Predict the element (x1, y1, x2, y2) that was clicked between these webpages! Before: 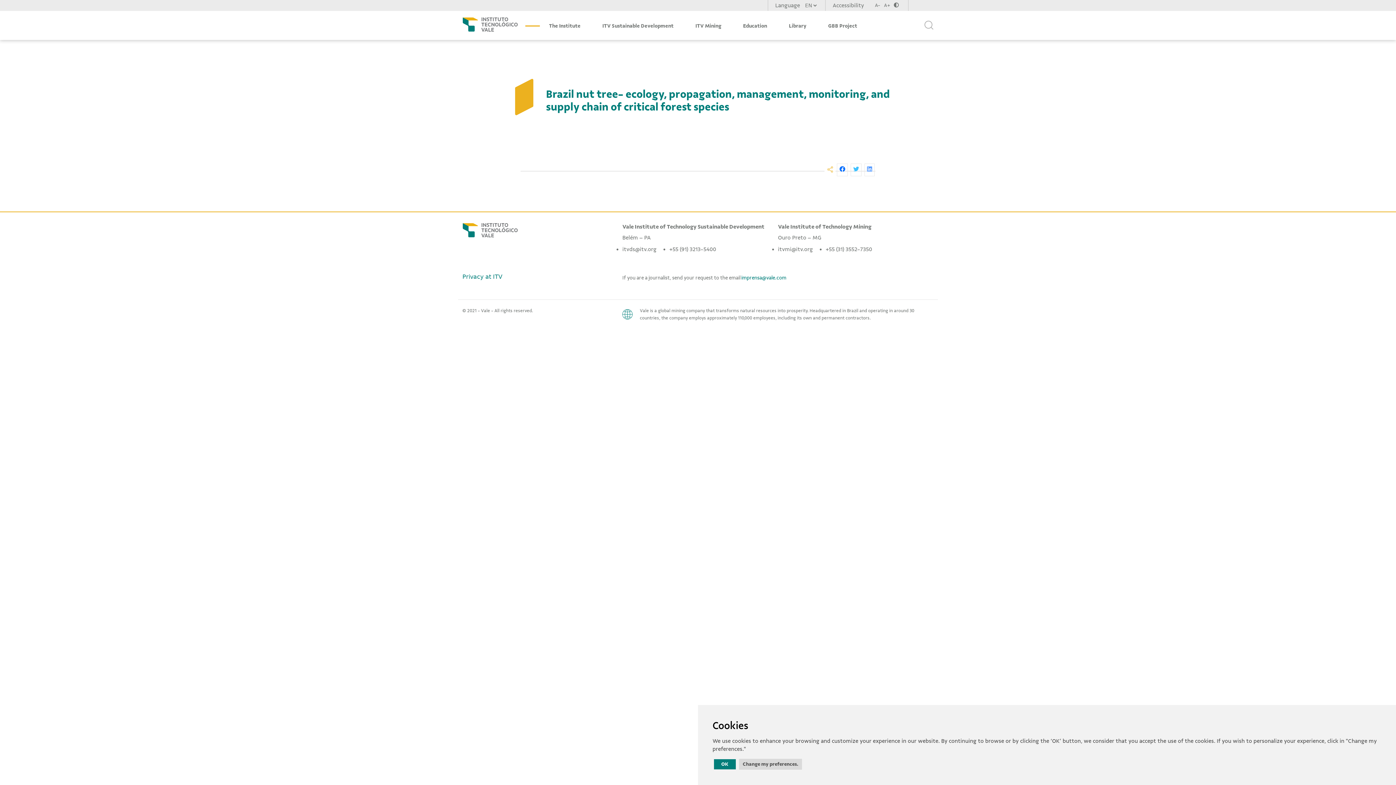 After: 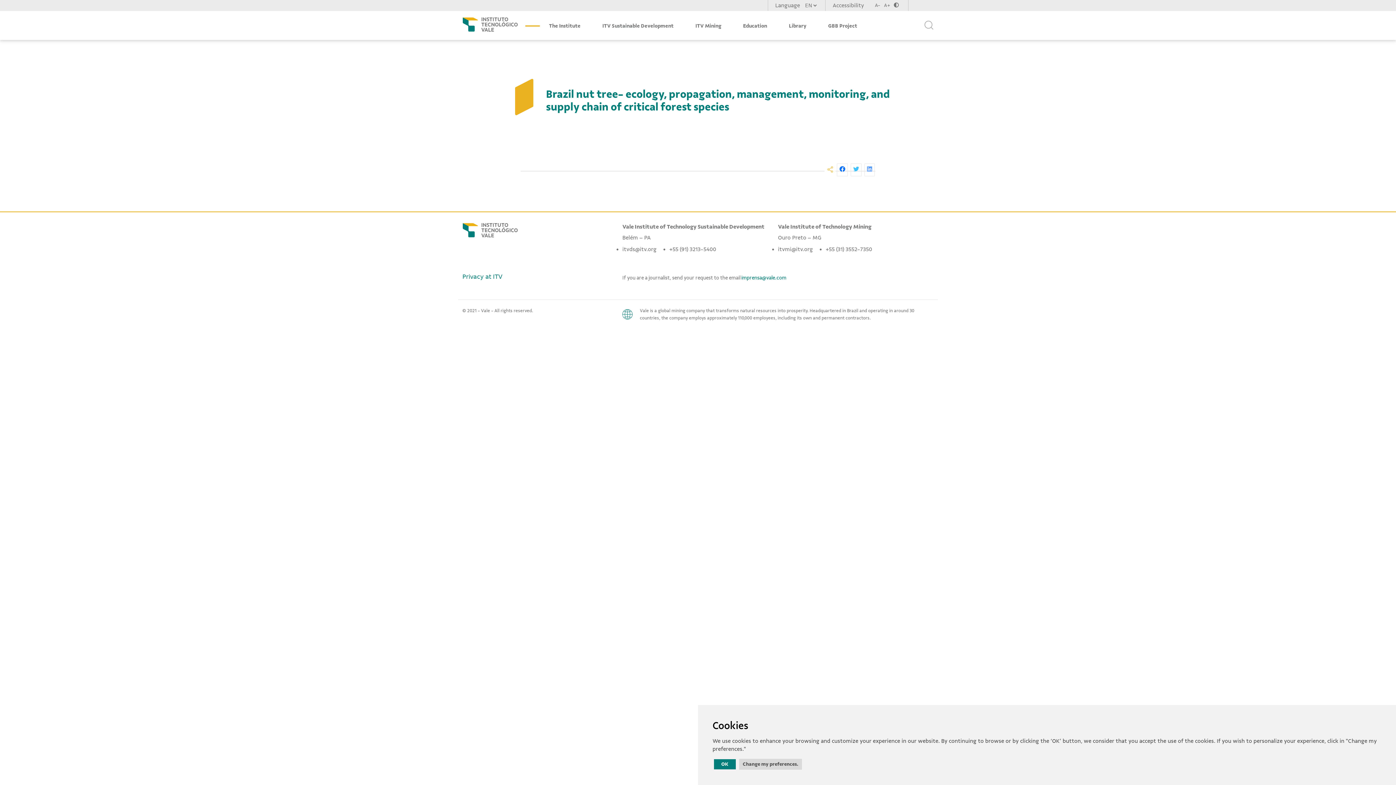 Action: bbox: (839, 165, 845, 172)